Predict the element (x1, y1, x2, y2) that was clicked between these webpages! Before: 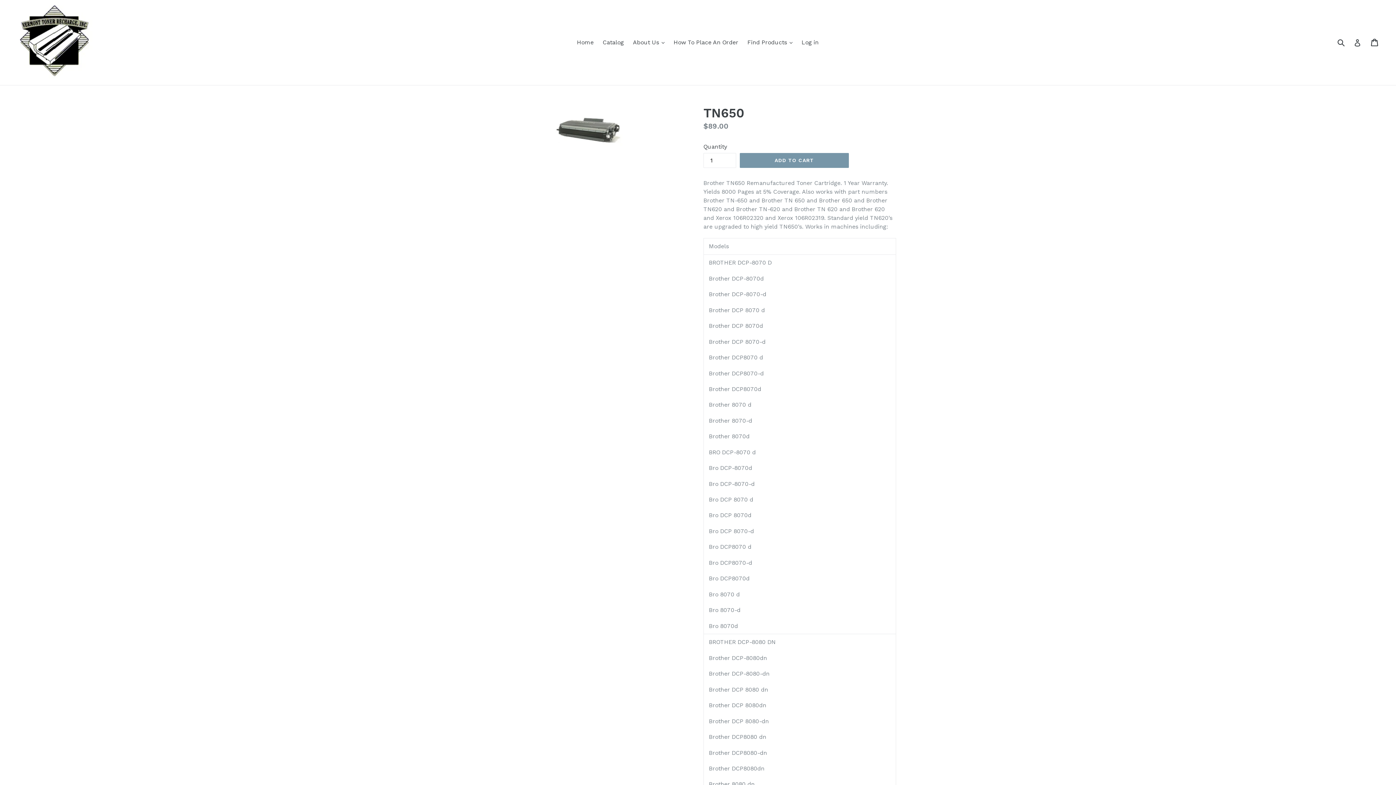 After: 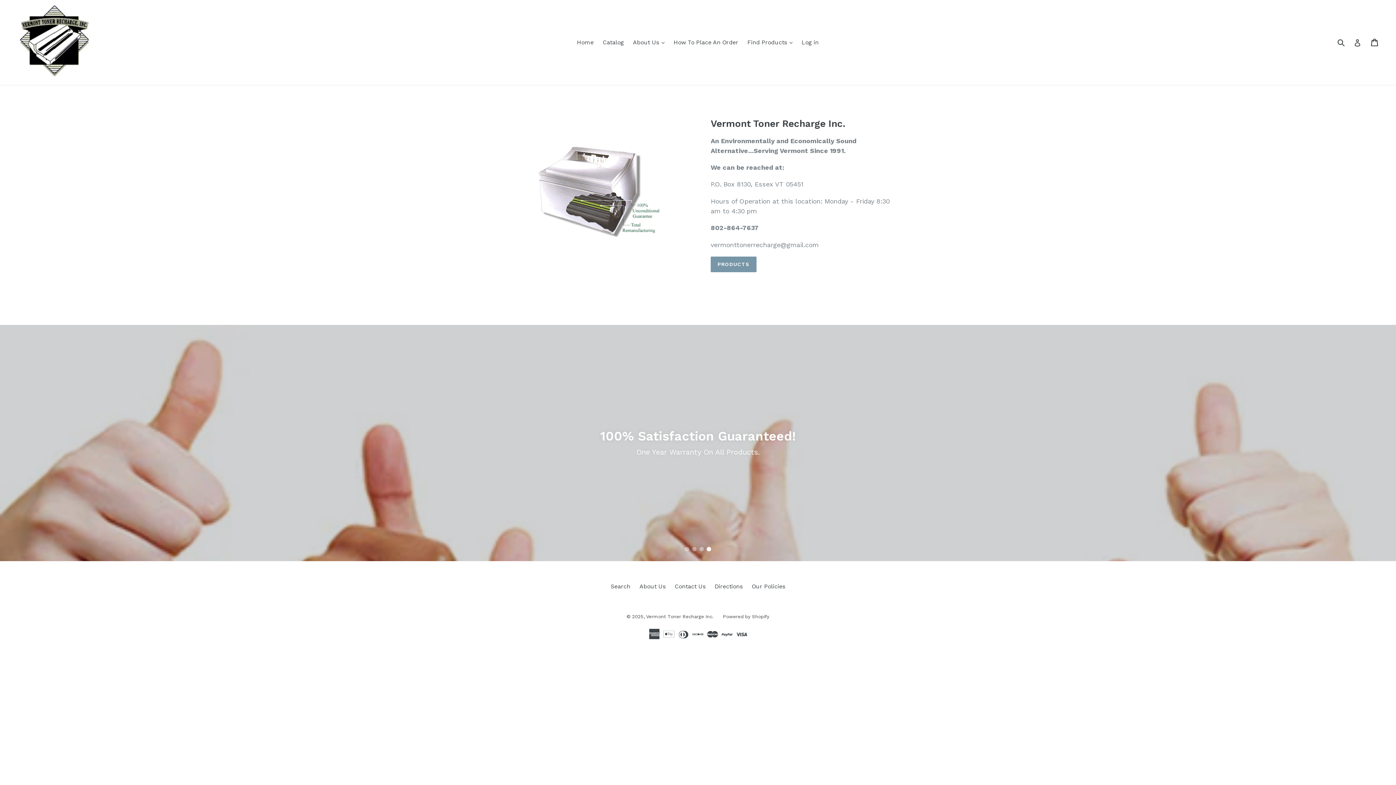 Action: bbox: (20, 5, 358, 79)